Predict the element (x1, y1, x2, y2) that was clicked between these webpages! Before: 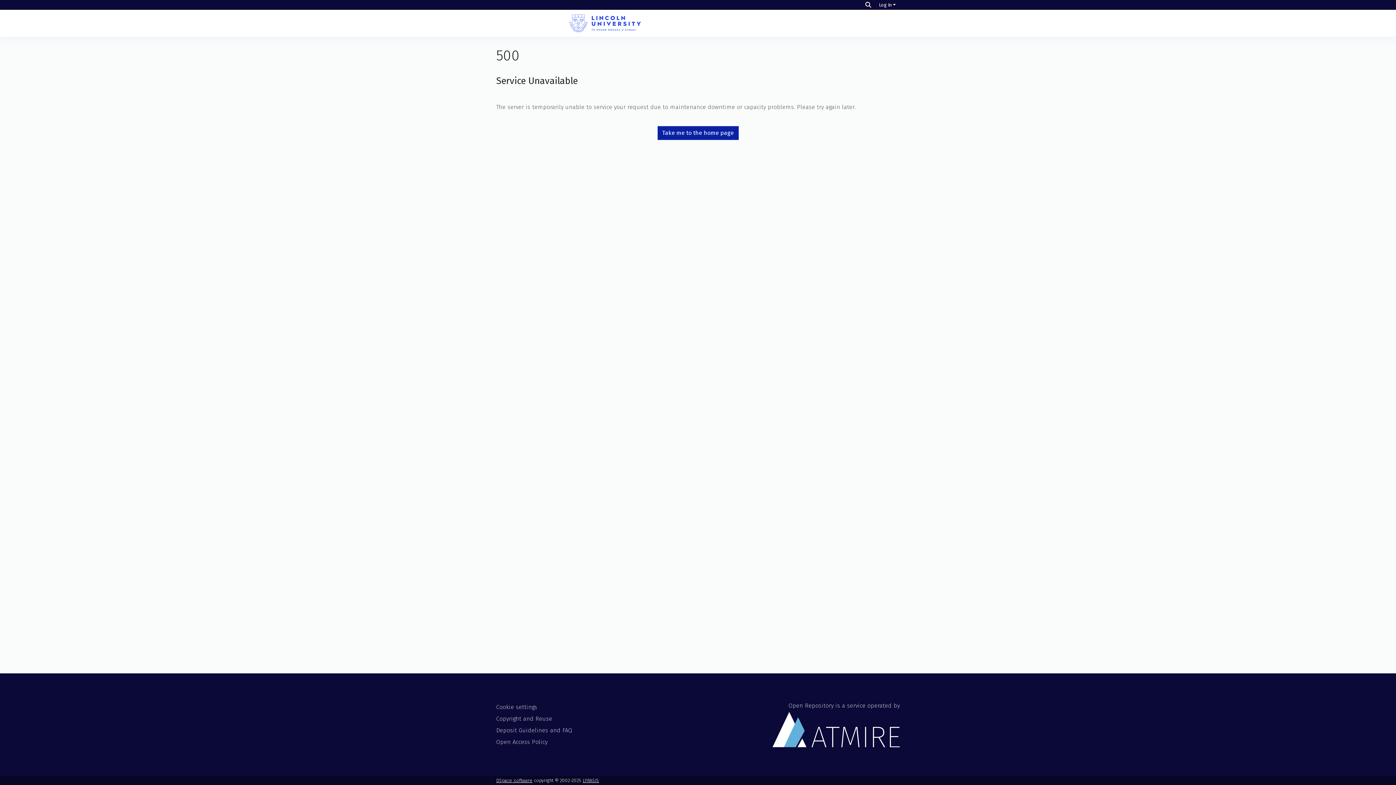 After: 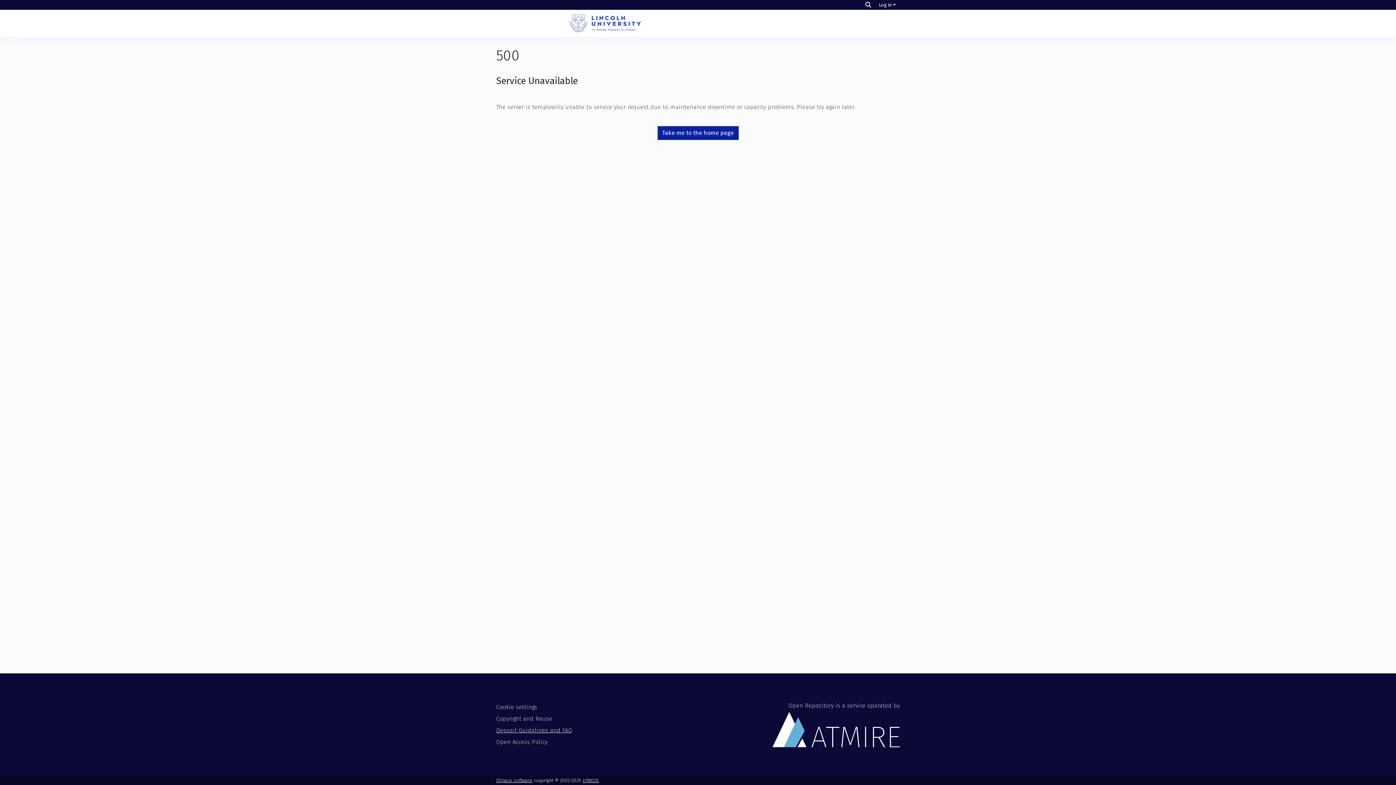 Action: label: Deposit Guidelines and FAQ bbox: (496, 727, 572, 734)